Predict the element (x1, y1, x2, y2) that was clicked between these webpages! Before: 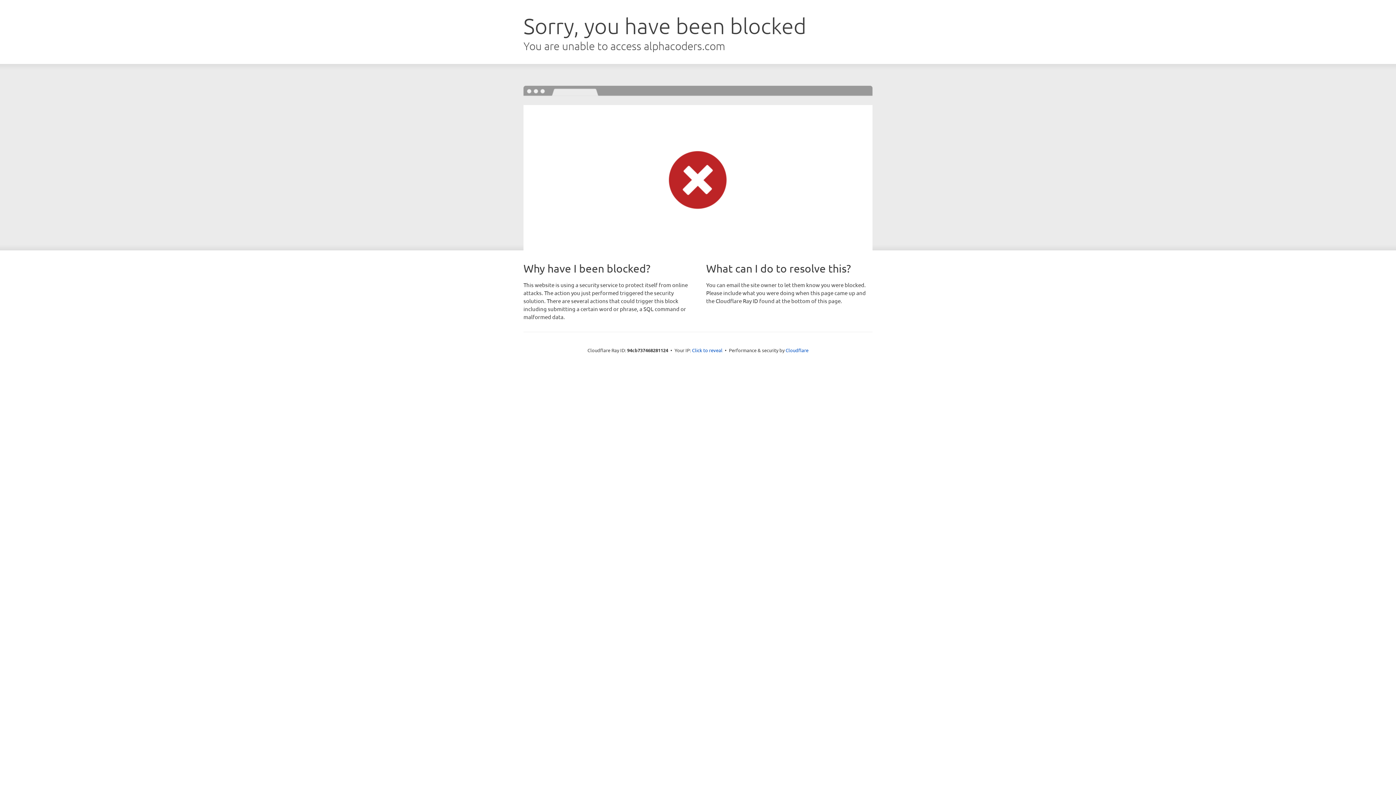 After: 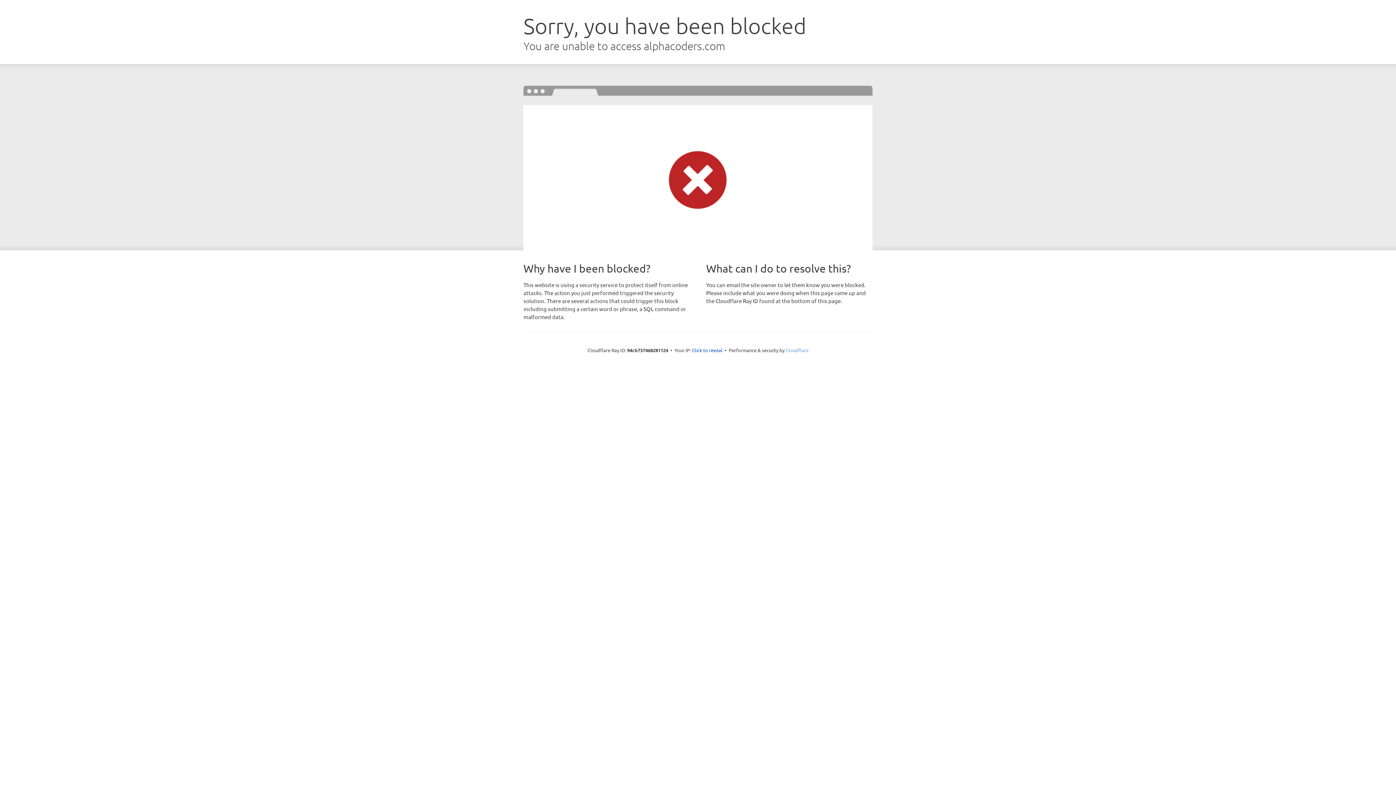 Action: label: Cloudflare bbox: (785, 347, 808, 353)